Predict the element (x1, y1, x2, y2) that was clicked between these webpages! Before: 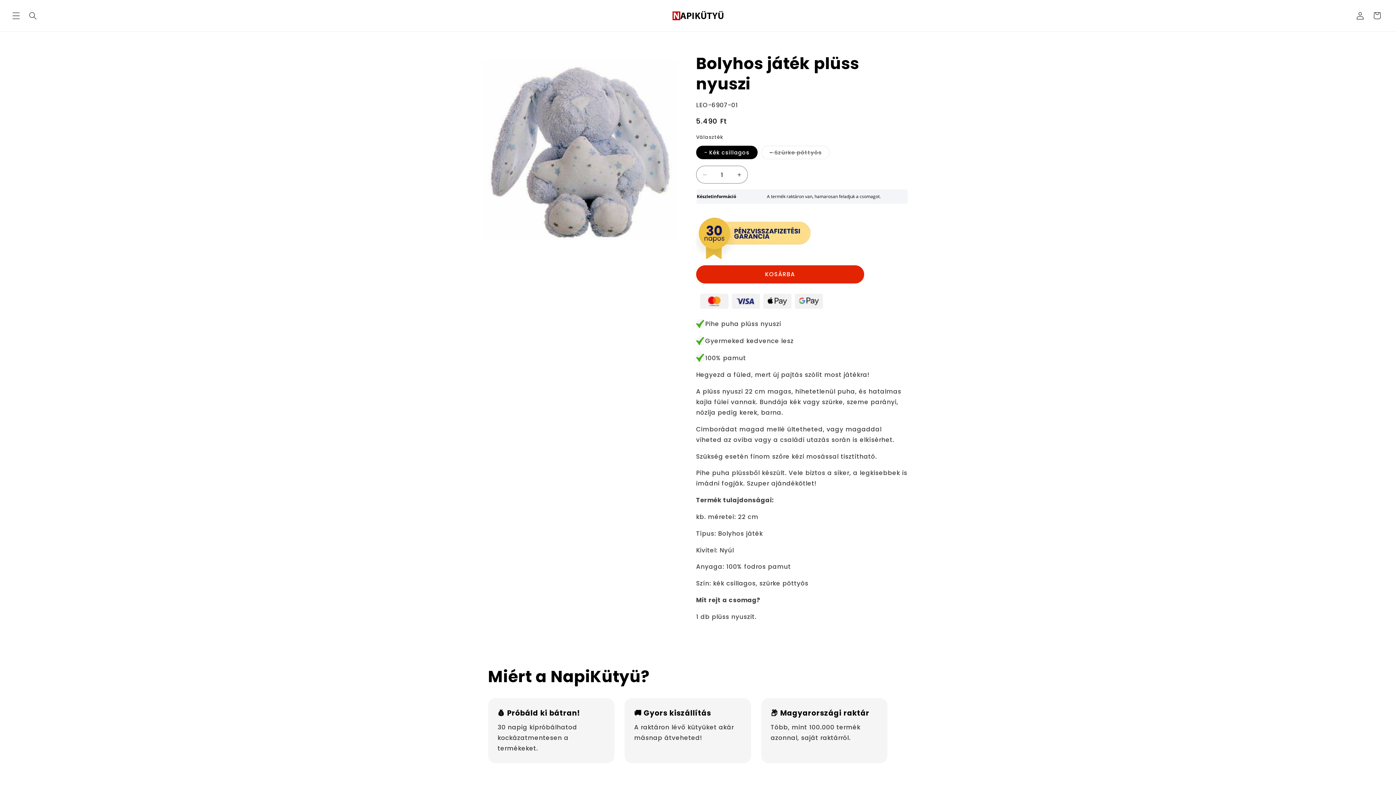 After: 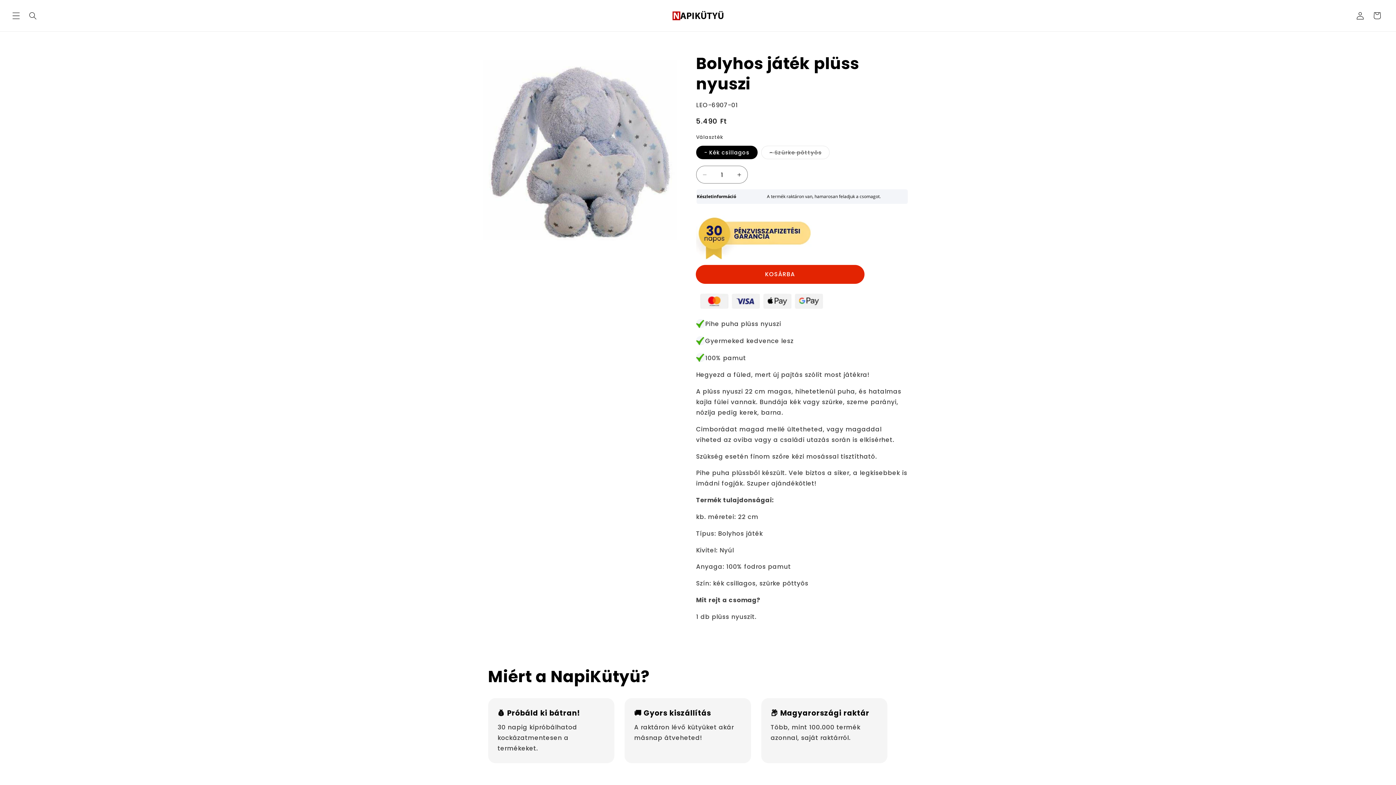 Action: bbox: (696, 265, 864, 283) label: KOSÁRBA